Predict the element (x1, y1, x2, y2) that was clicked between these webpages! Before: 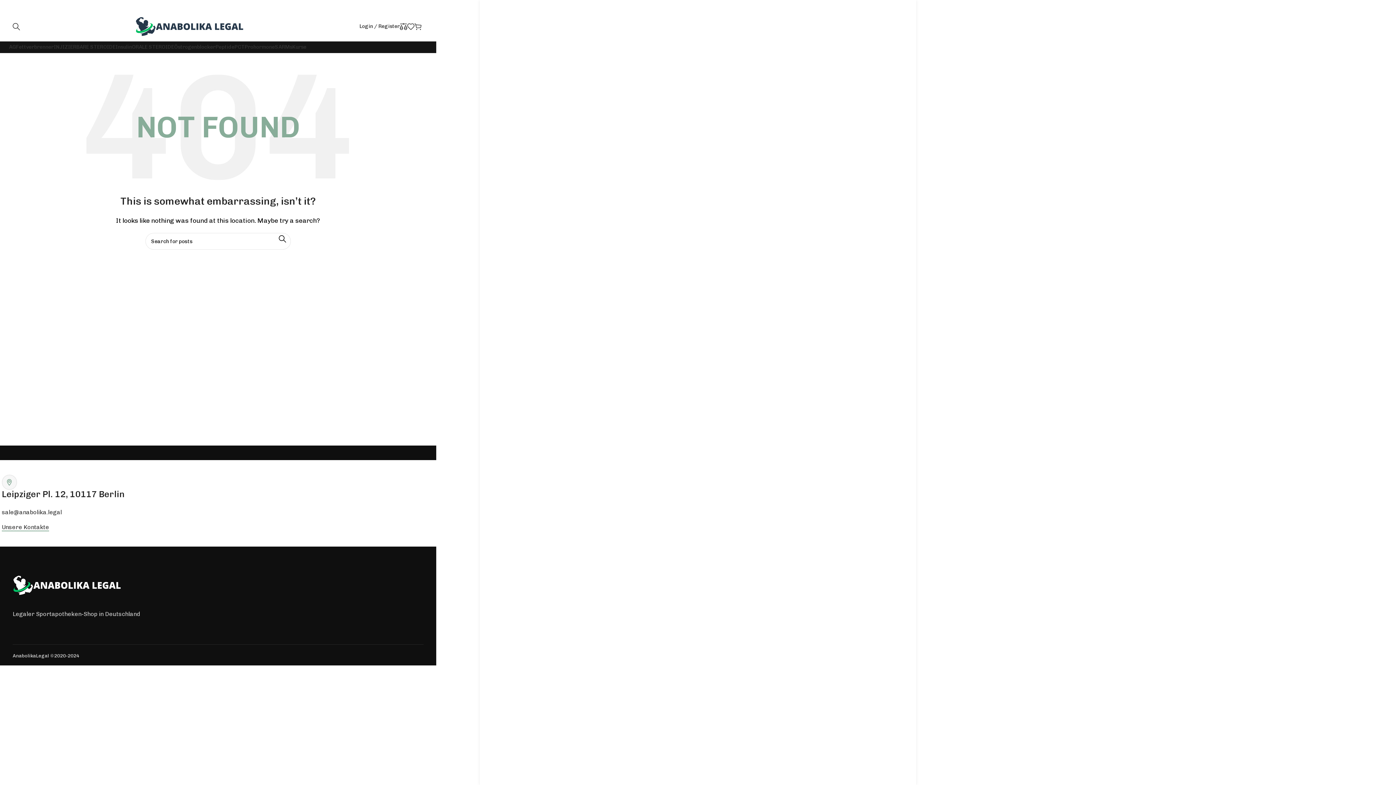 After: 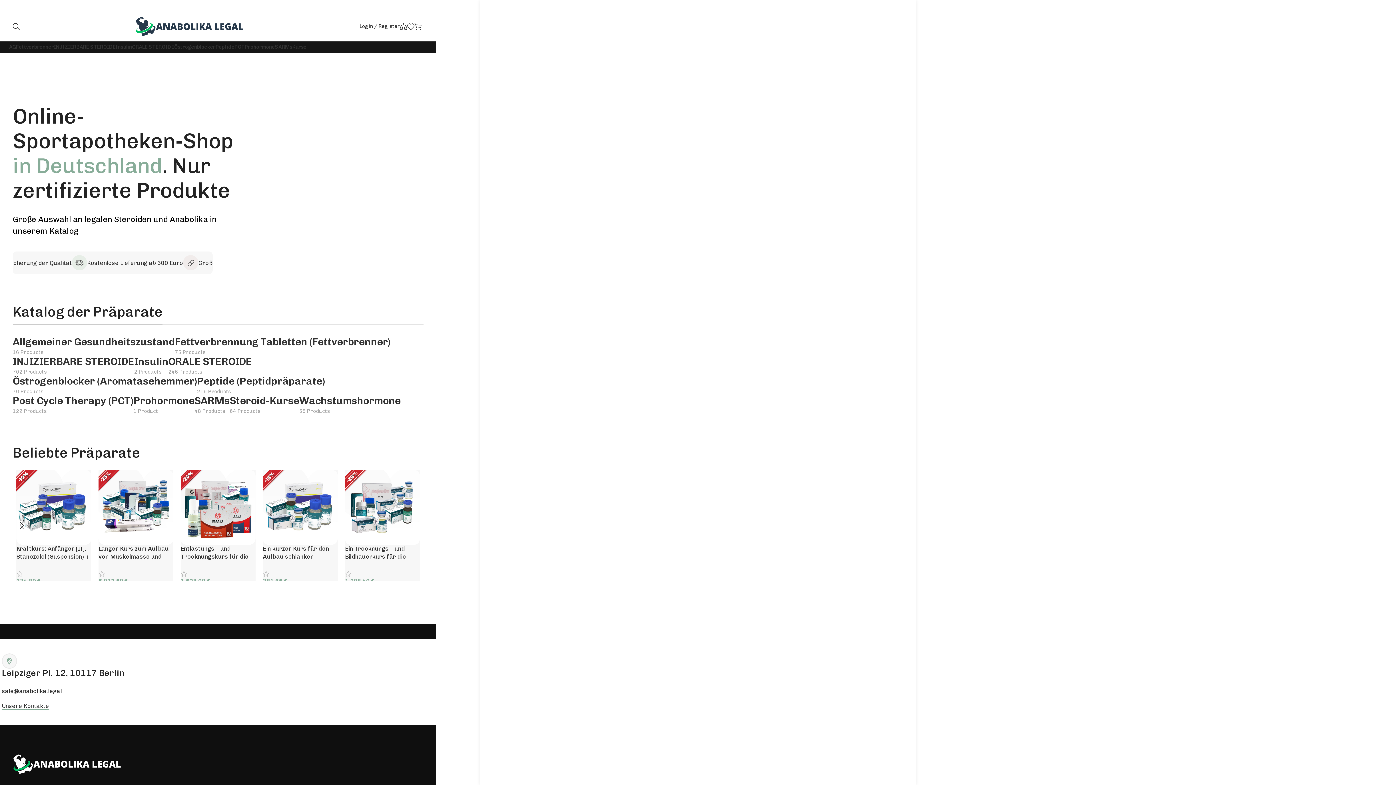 Action: label: Site logo bbox: (135, 22, 244, 29)